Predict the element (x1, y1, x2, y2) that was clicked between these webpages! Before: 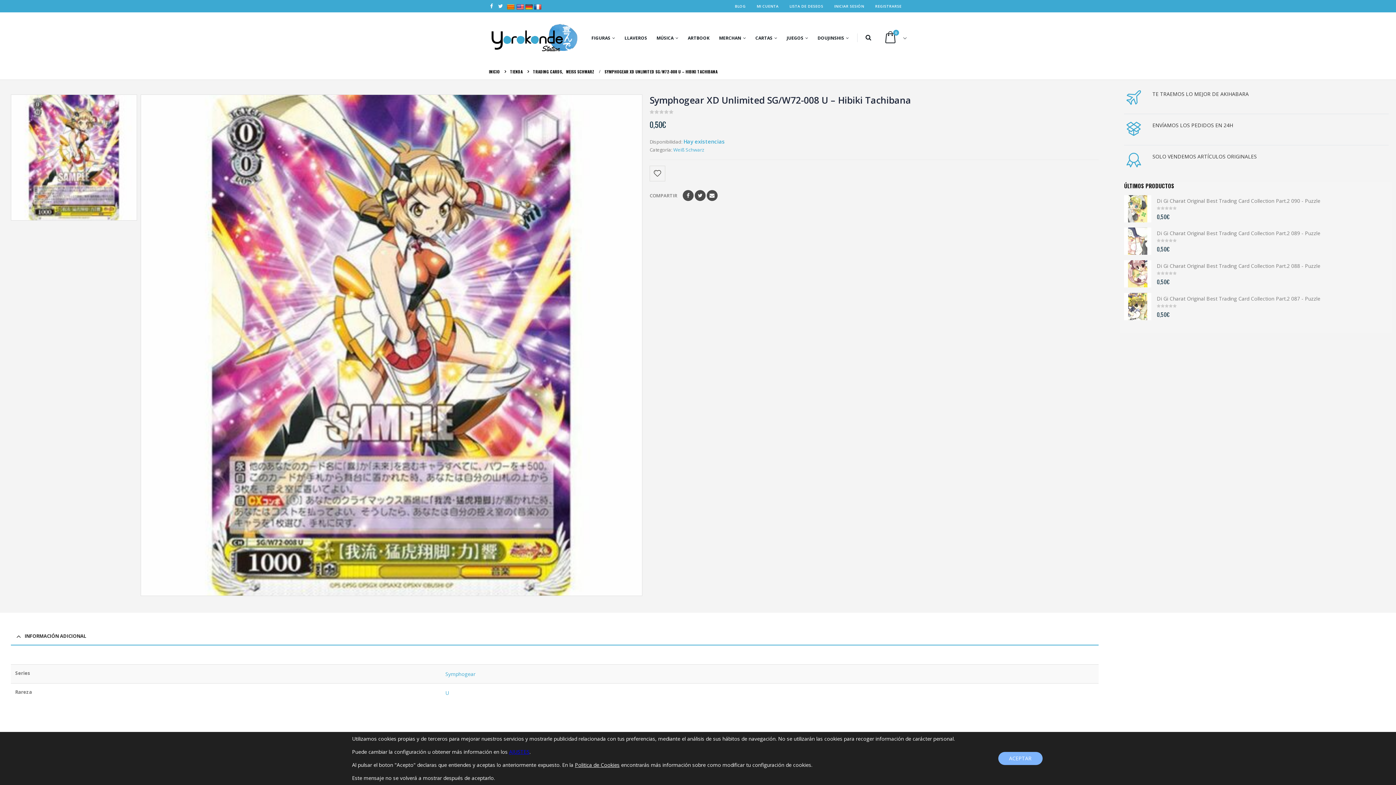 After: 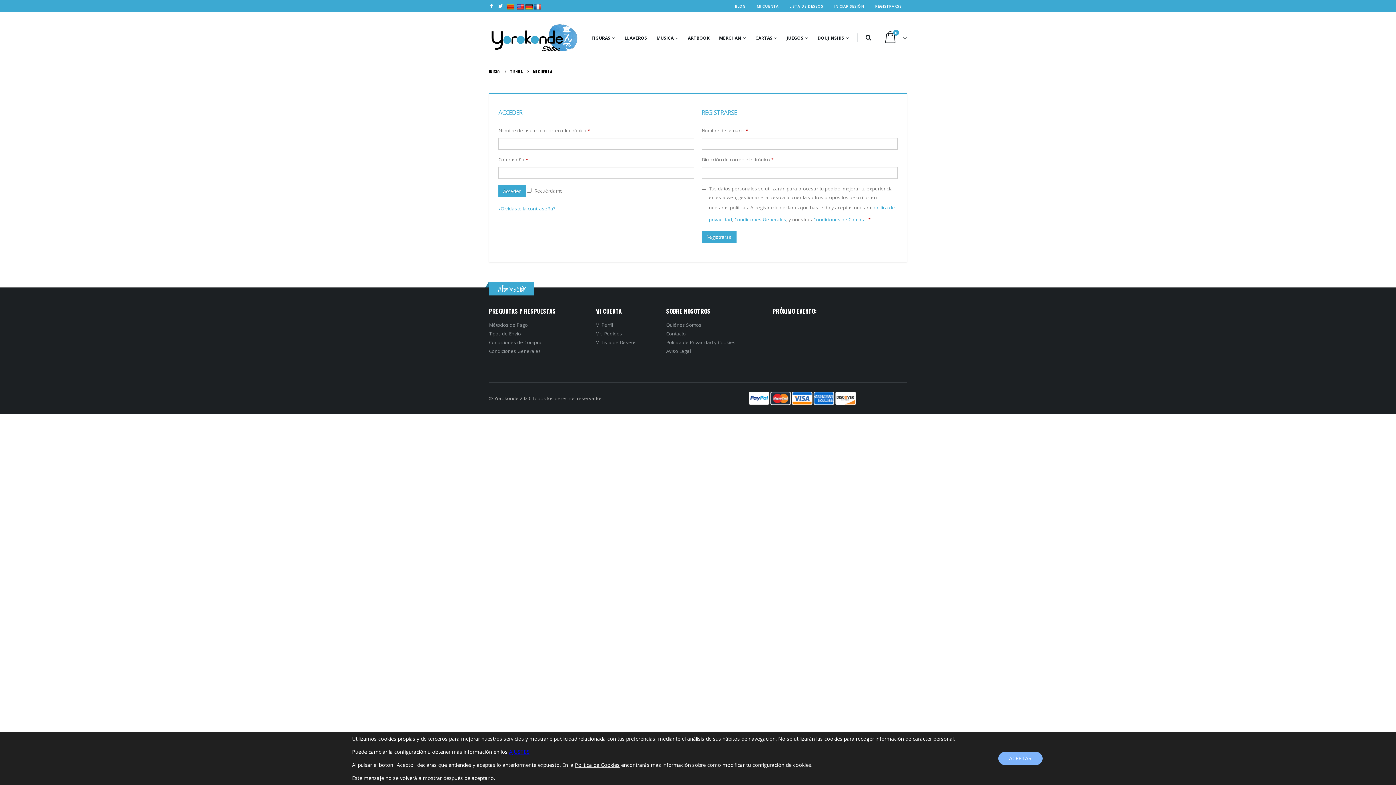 Action: label: INICIAR SESIÓN bbox: (828, 0, 869, 12)